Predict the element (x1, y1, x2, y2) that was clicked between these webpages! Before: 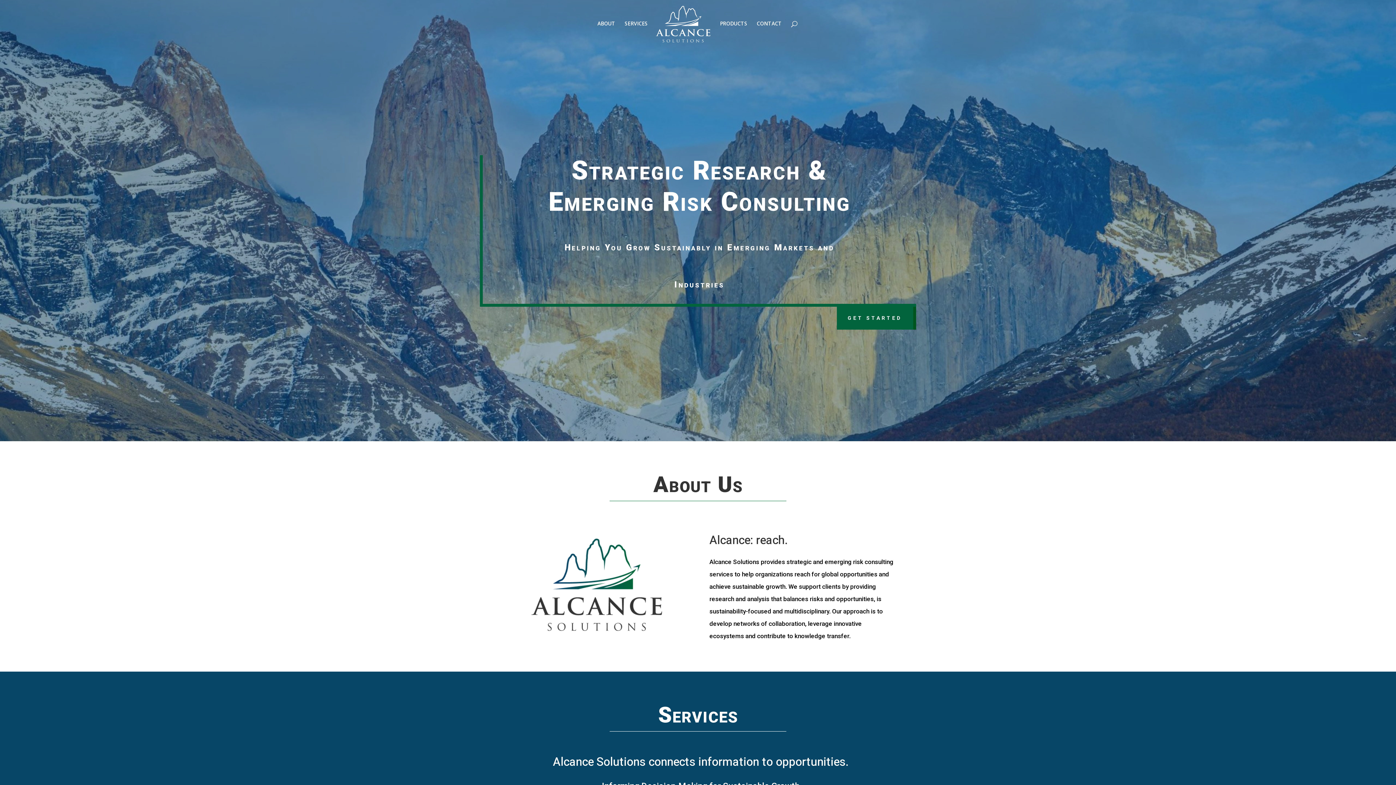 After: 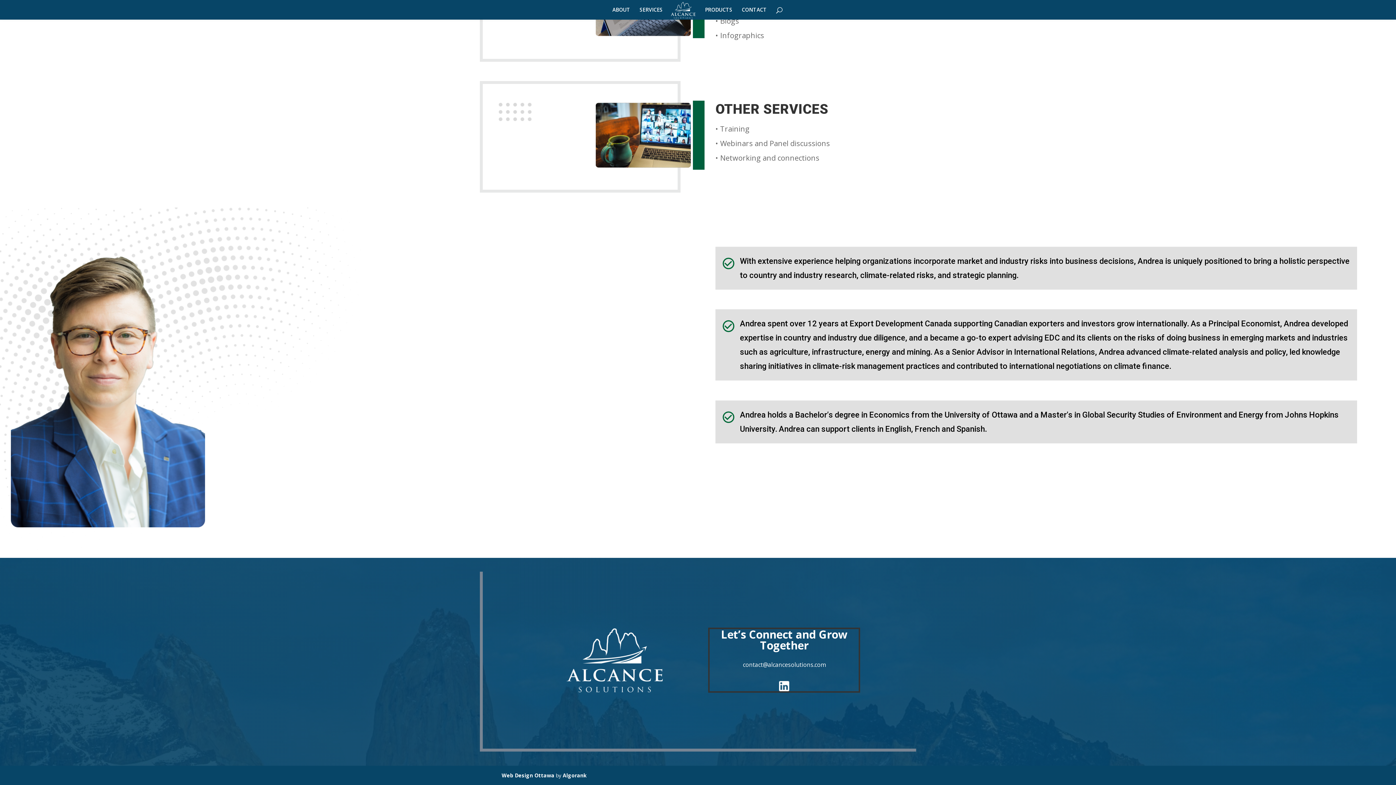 Action: bbox: (756, 21, 781, 43) label: CONTACT